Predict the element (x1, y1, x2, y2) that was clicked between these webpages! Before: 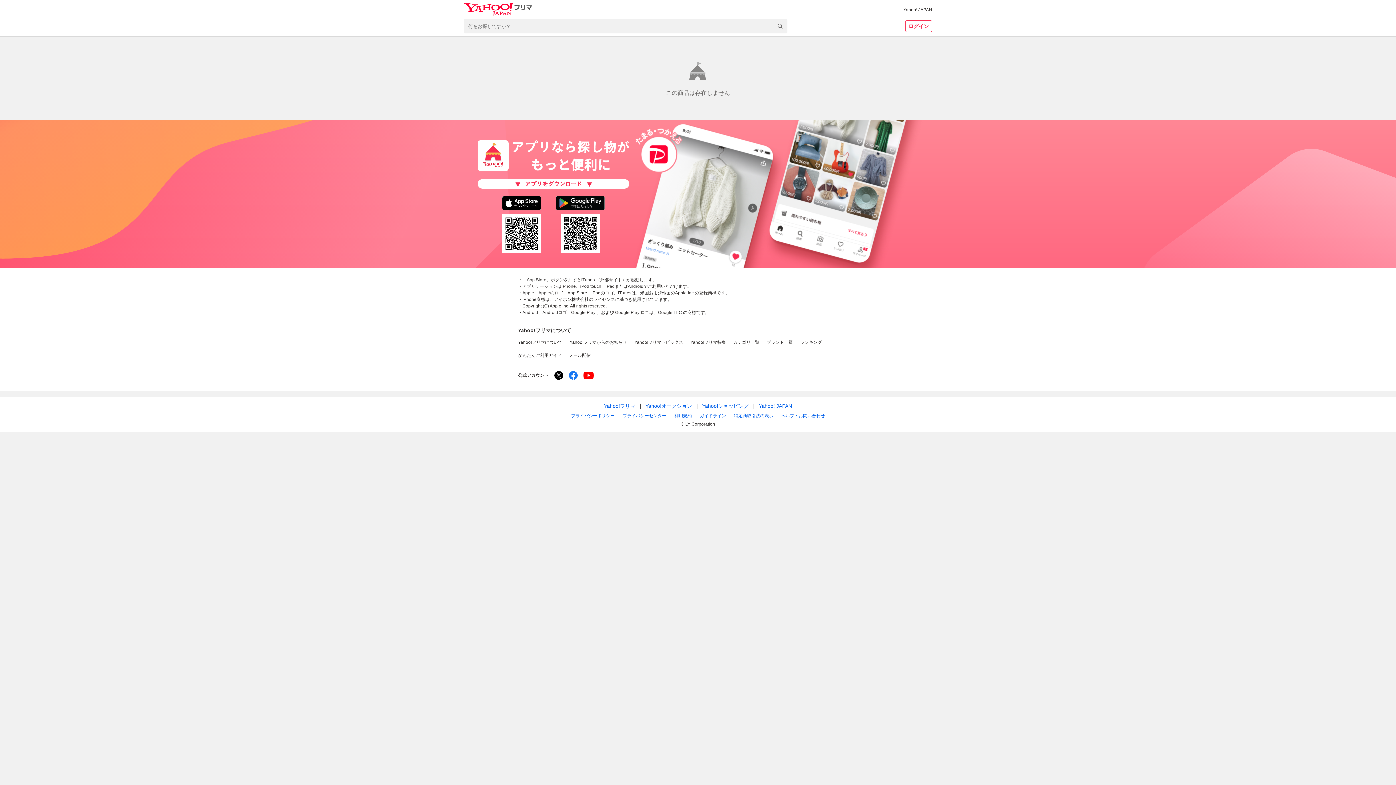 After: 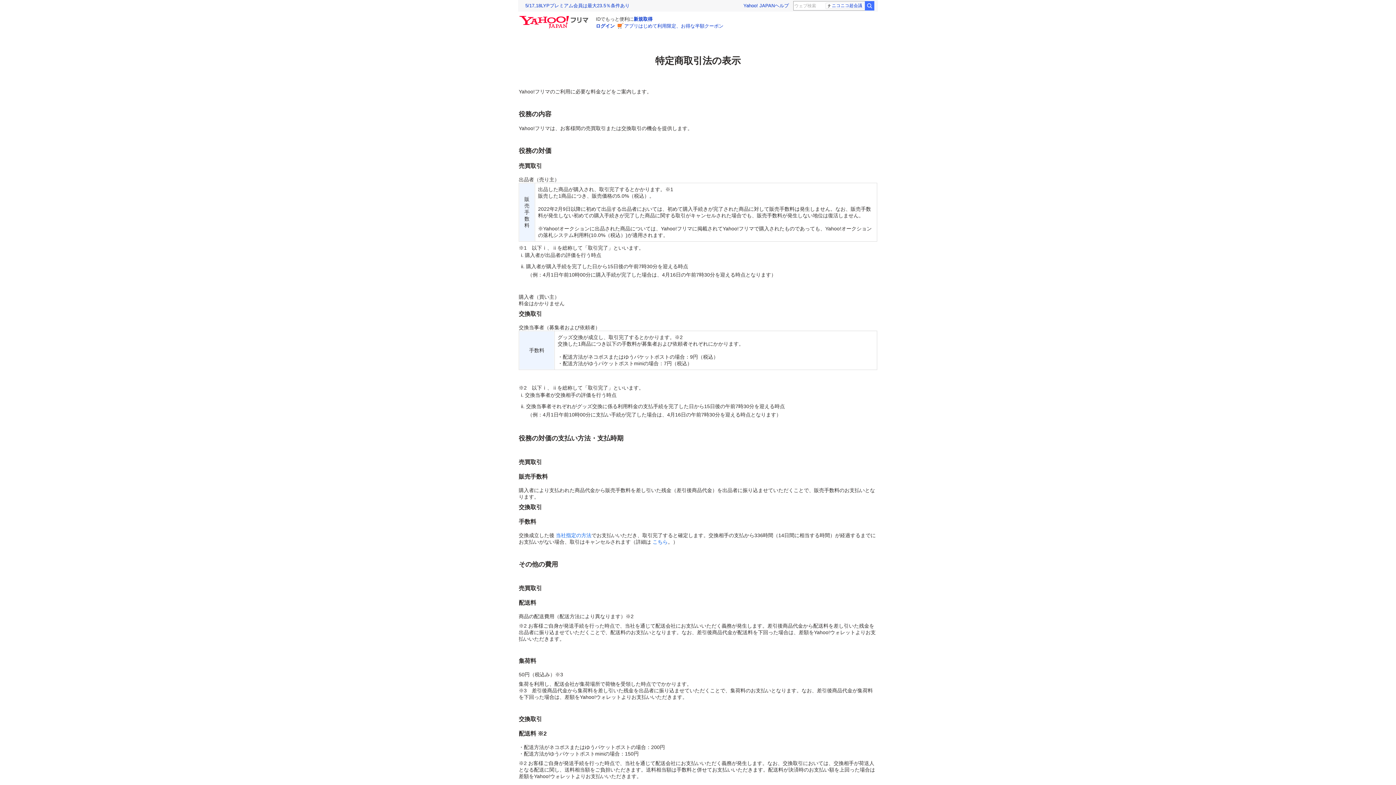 Action: label: 特定商取引法の表示 bbox: (734, 412, 773, 419)